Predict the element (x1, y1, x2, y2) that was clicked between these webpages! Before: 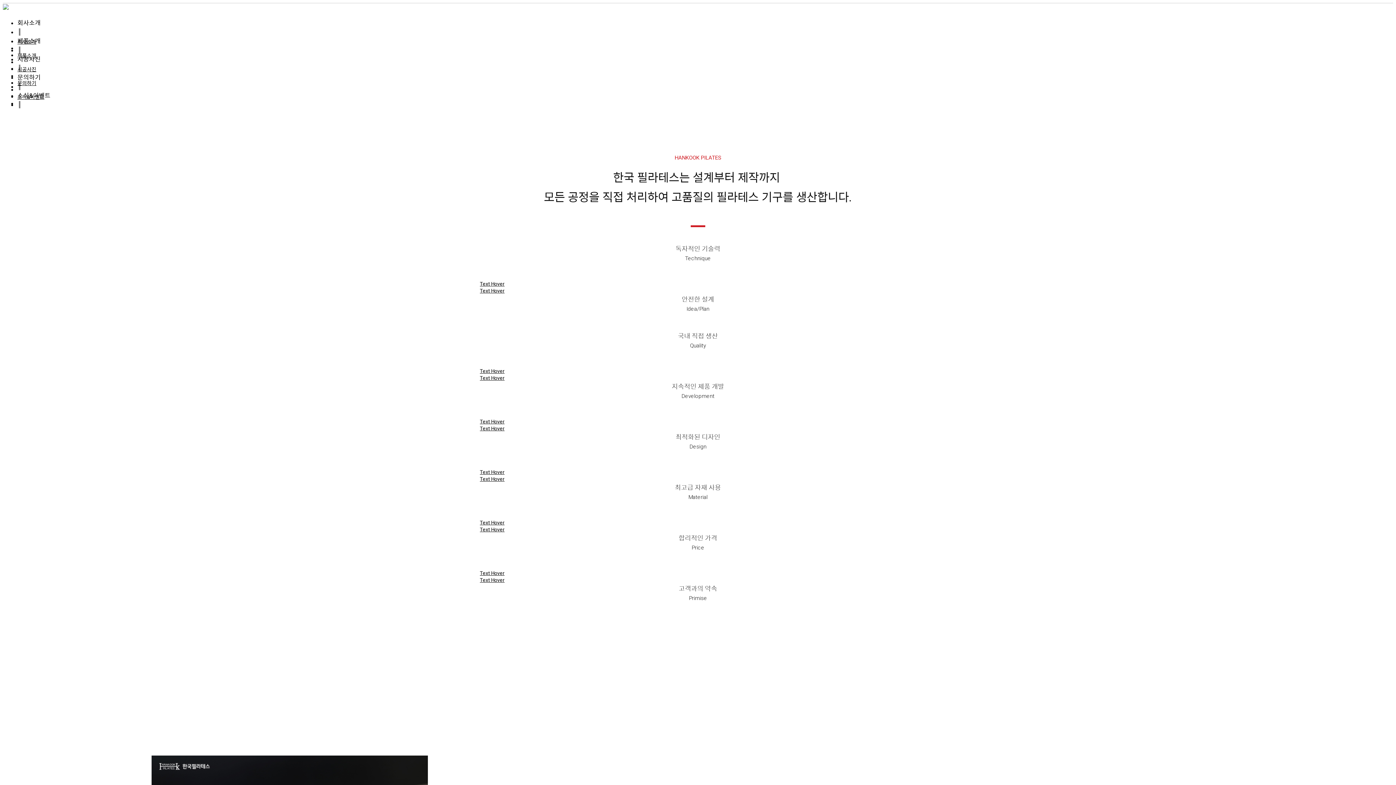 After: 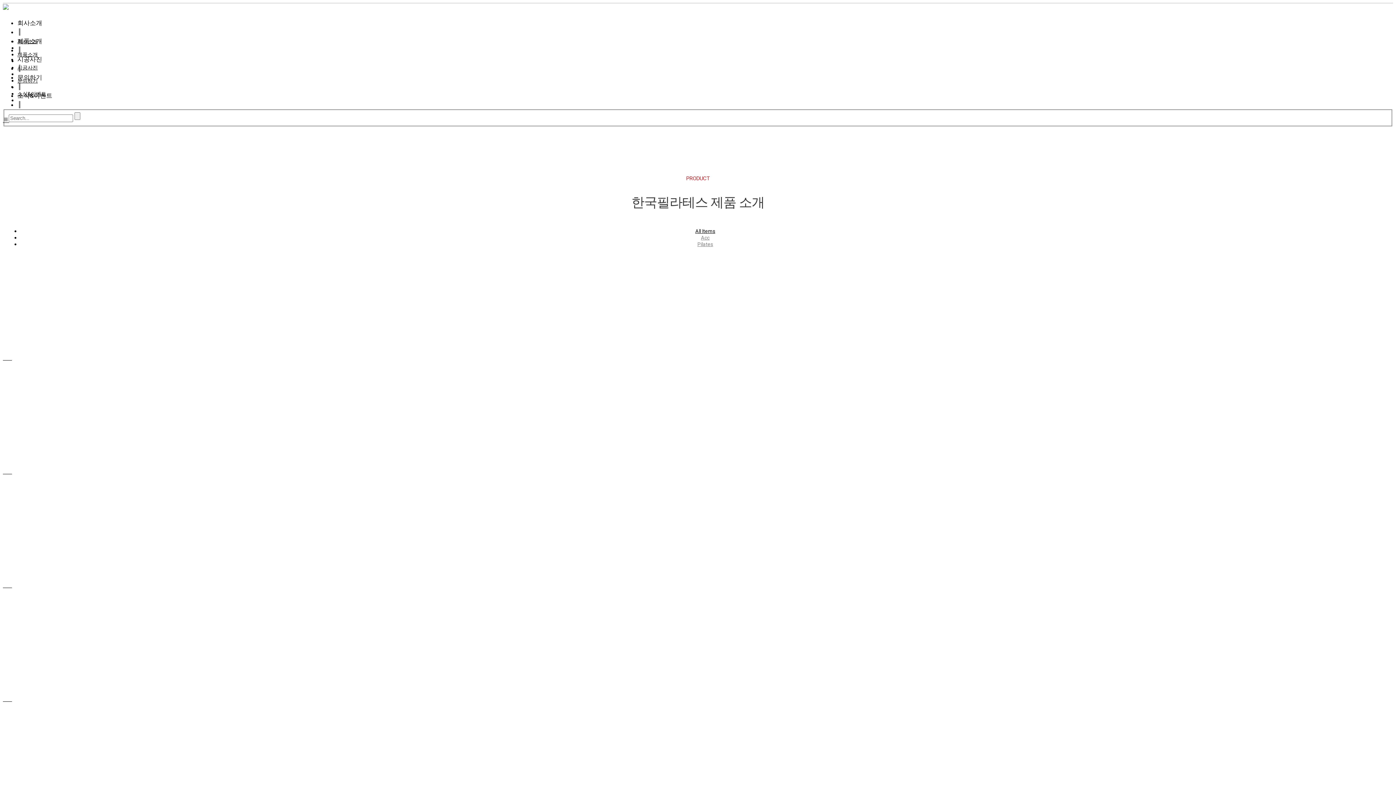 Action: label: 제품소개 bbox: (17, 52, 36, 58)